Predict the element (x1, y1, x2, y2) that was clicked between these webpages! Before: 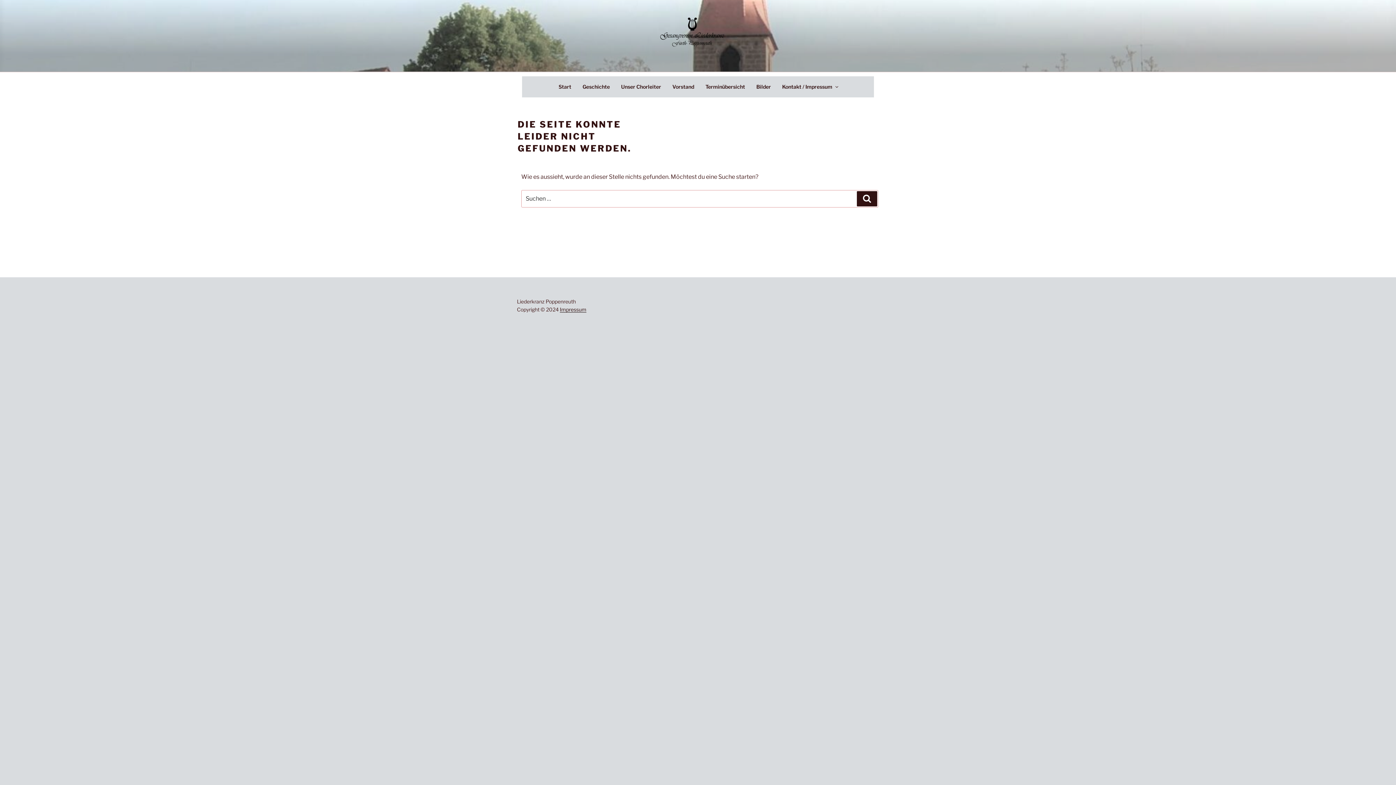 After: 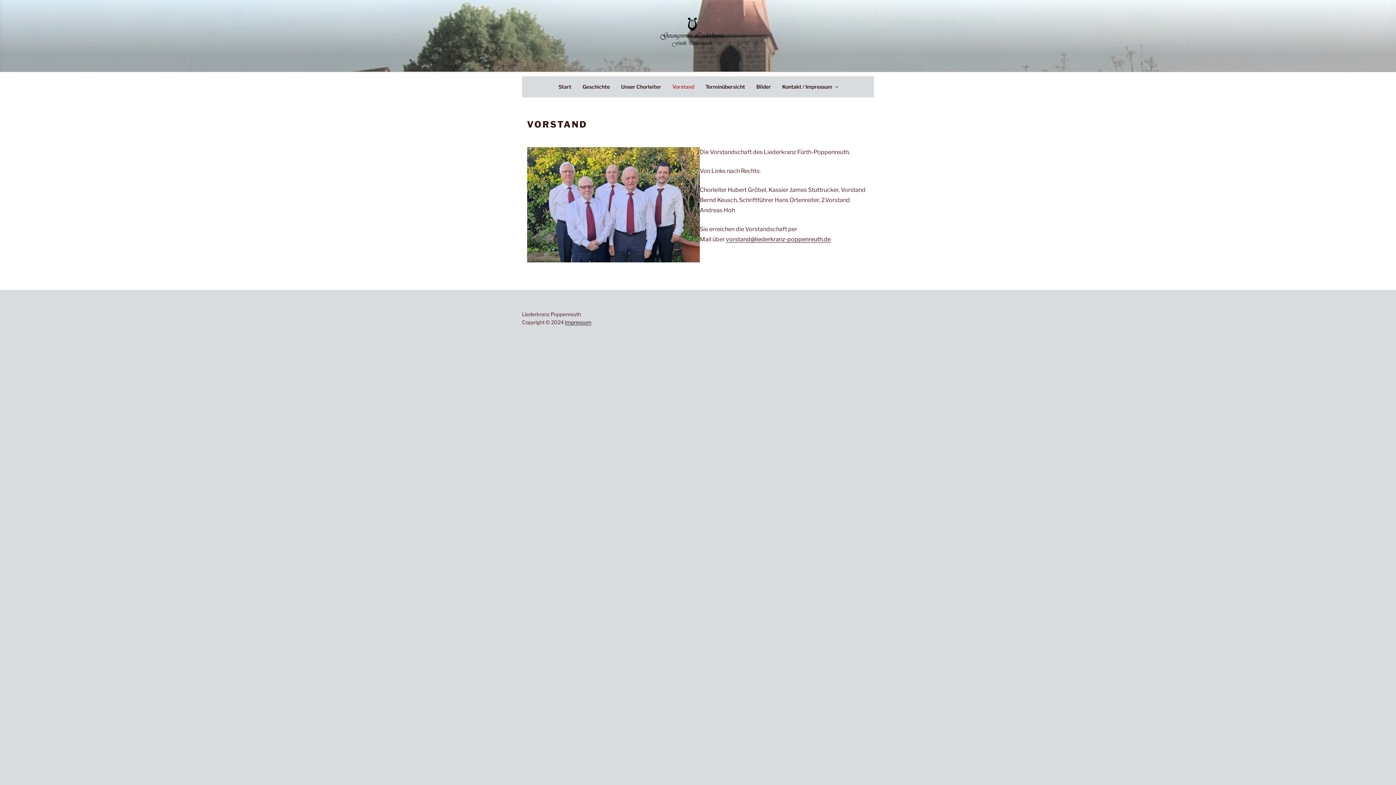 Action: bbox: (667, 76, 699, 97) label: Vorstand